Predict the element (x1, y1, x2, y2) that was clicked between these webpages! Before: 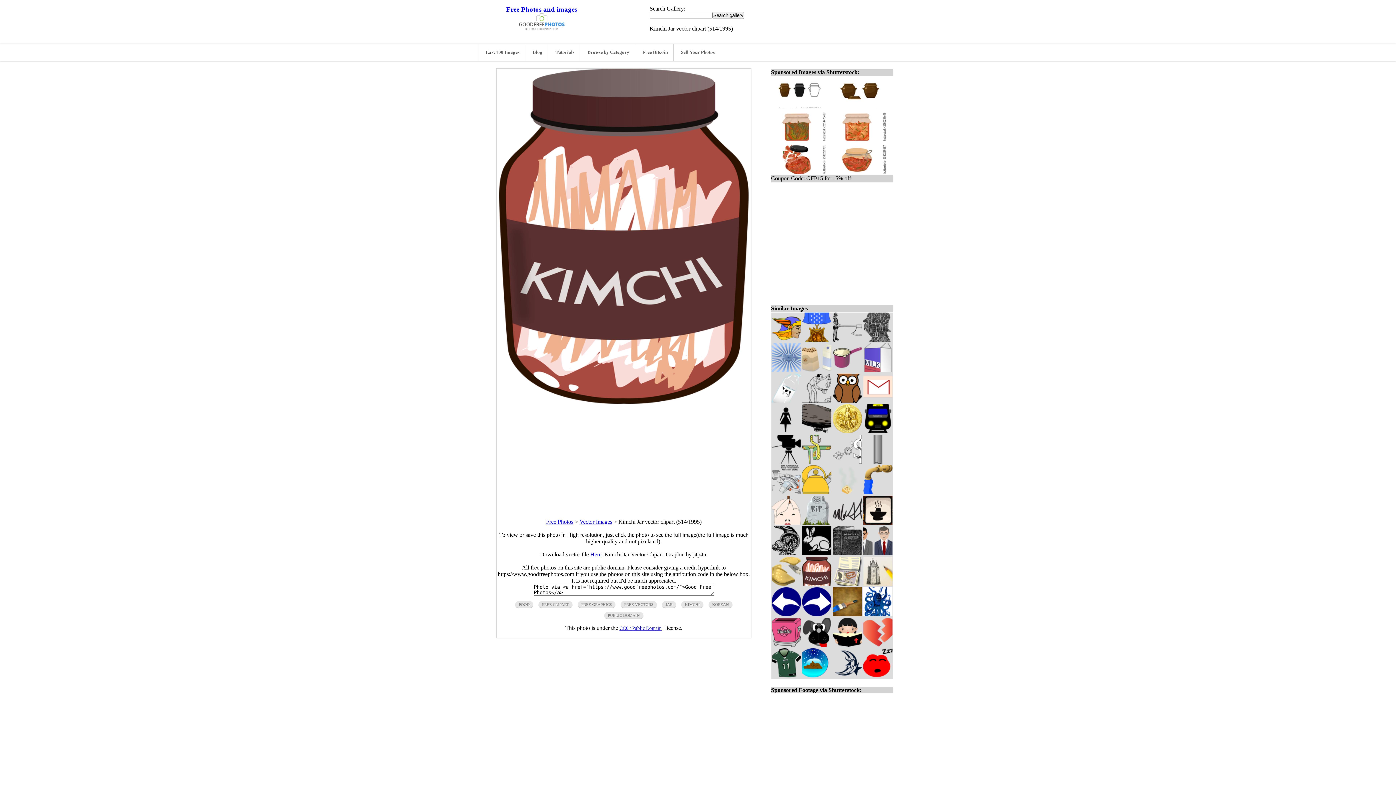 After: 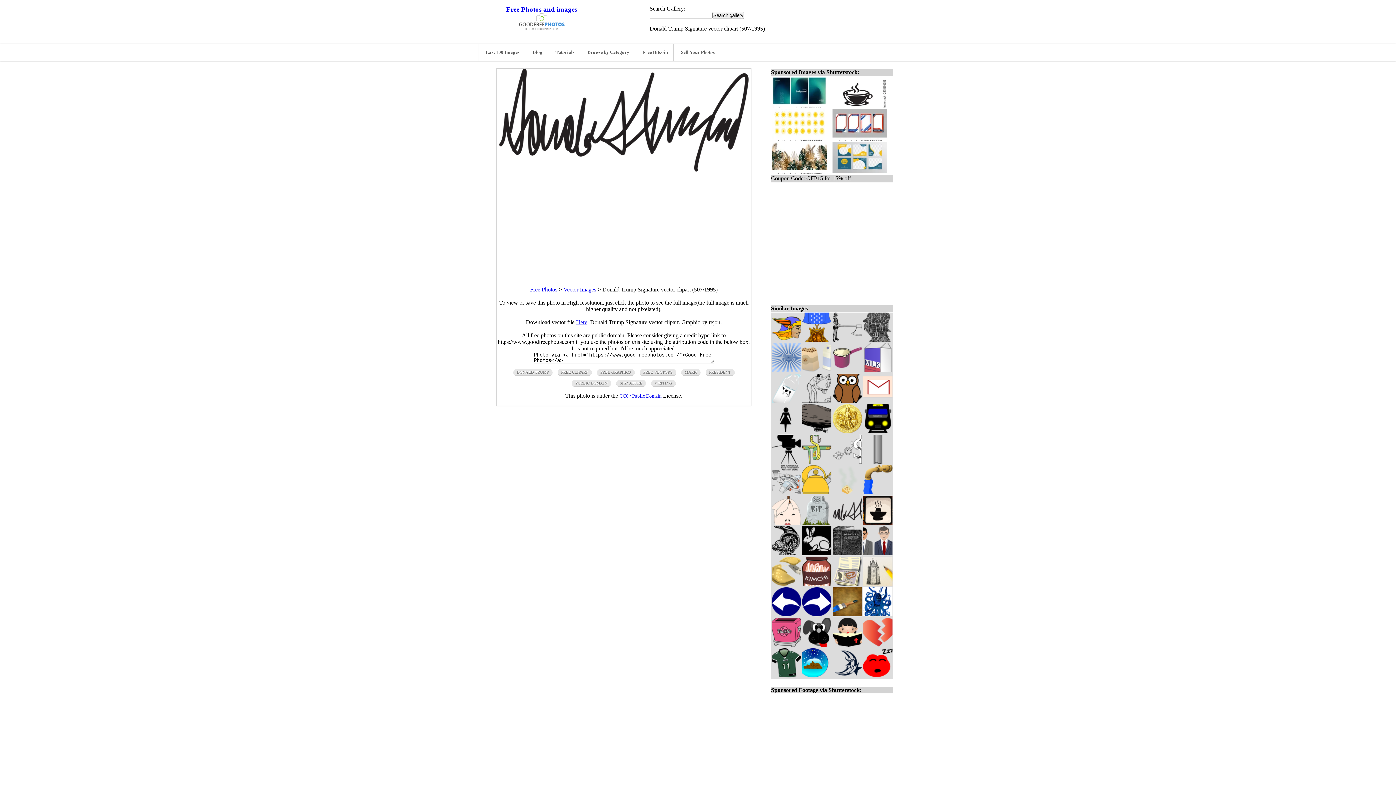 Action: bbox: (833, 520, 862, 526)